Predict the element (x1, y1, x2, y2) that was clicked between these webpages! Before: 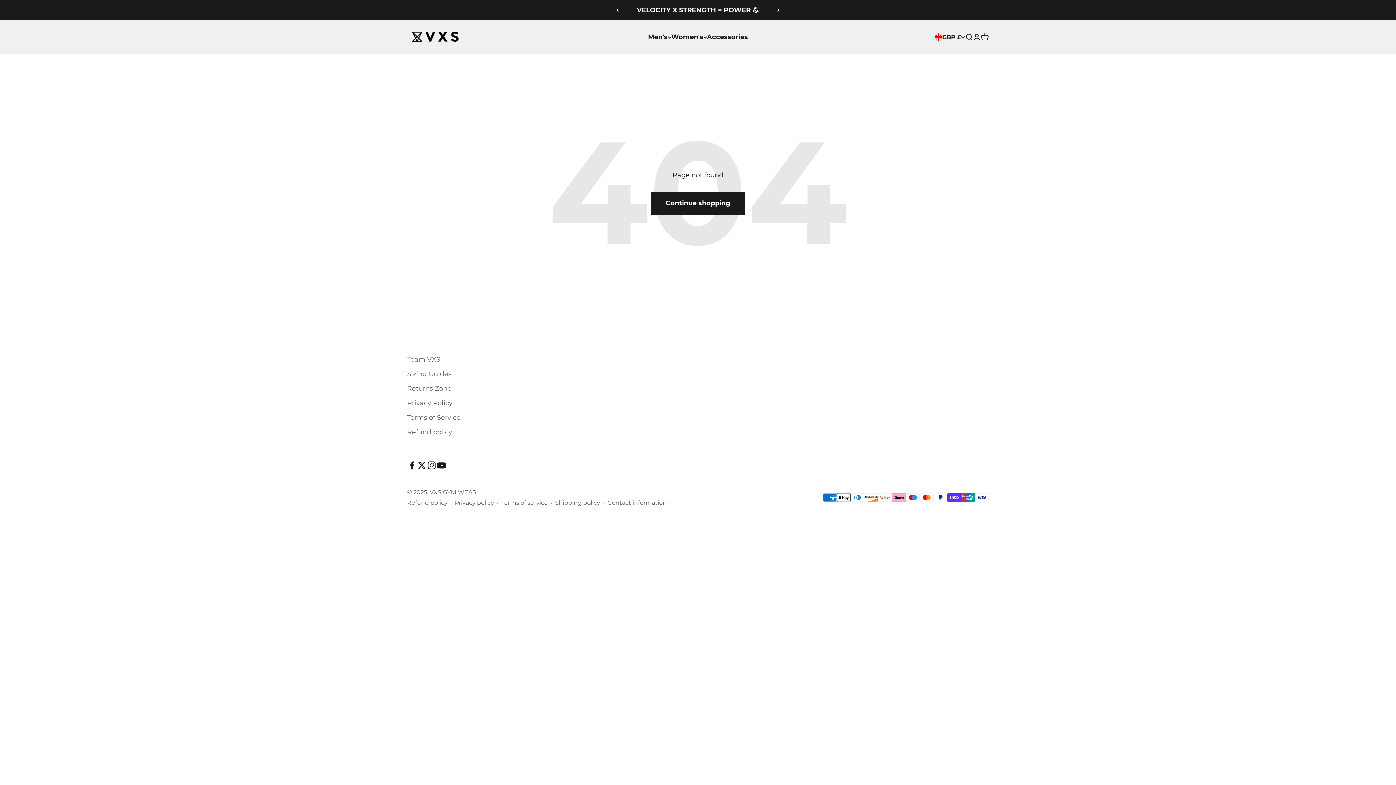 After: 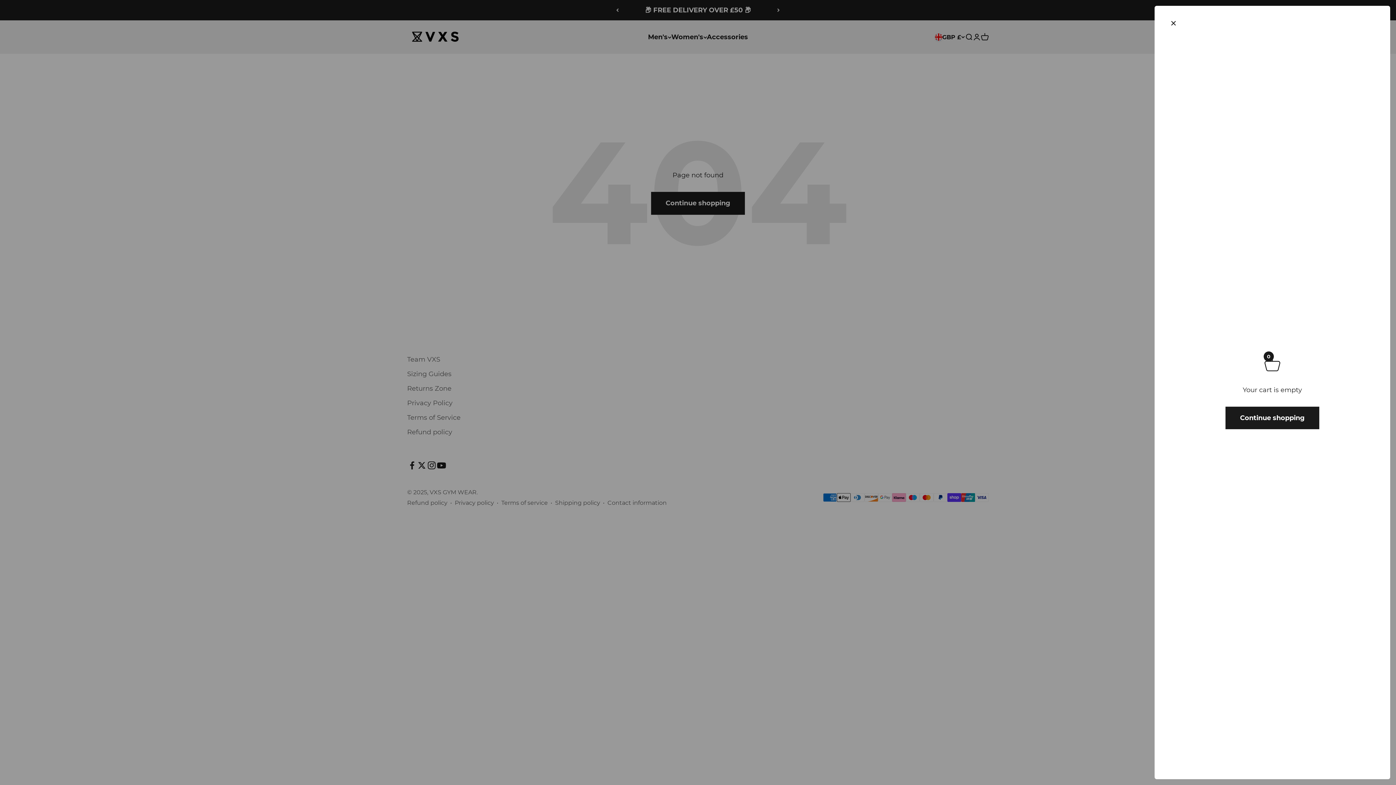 Action: label: Cart
0 items
0 bbox: (981, 33, 989, 41)